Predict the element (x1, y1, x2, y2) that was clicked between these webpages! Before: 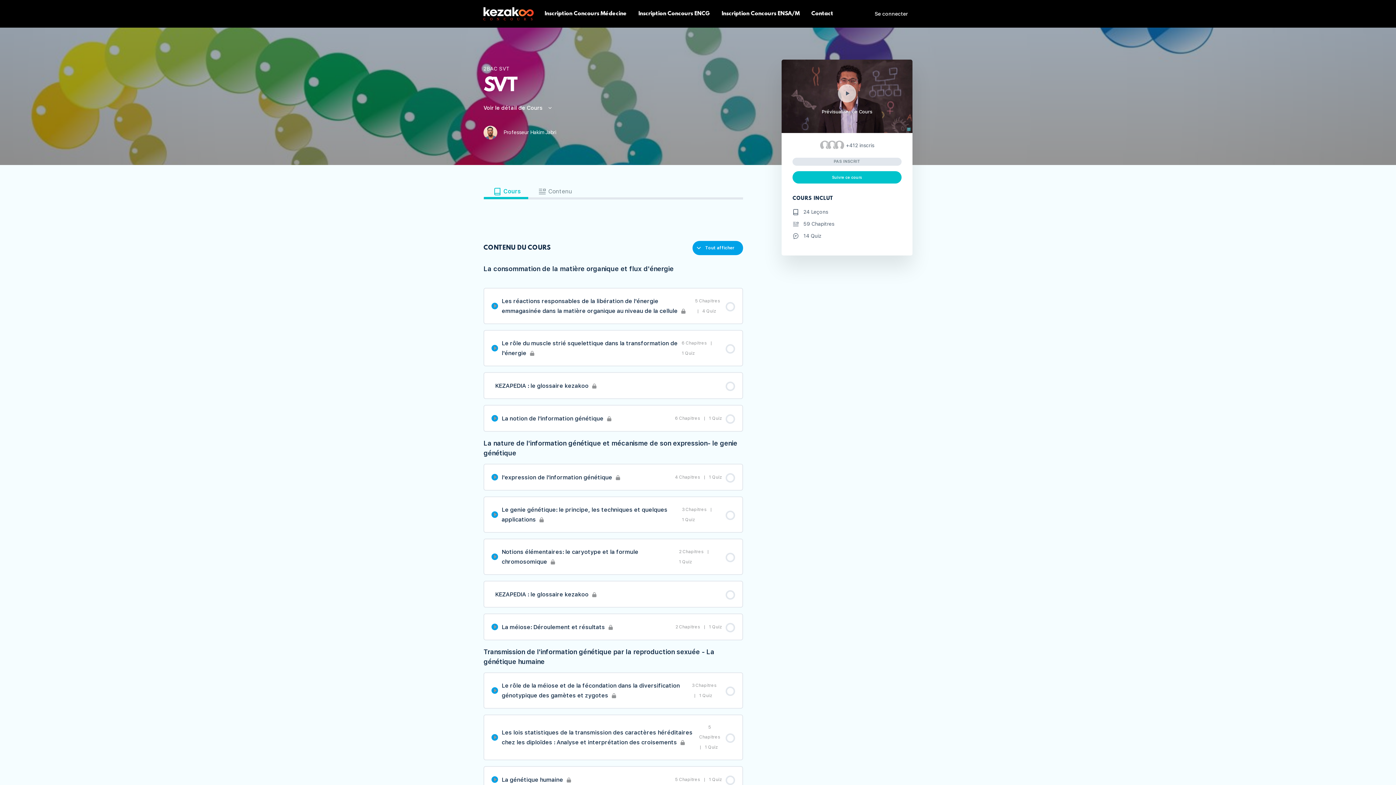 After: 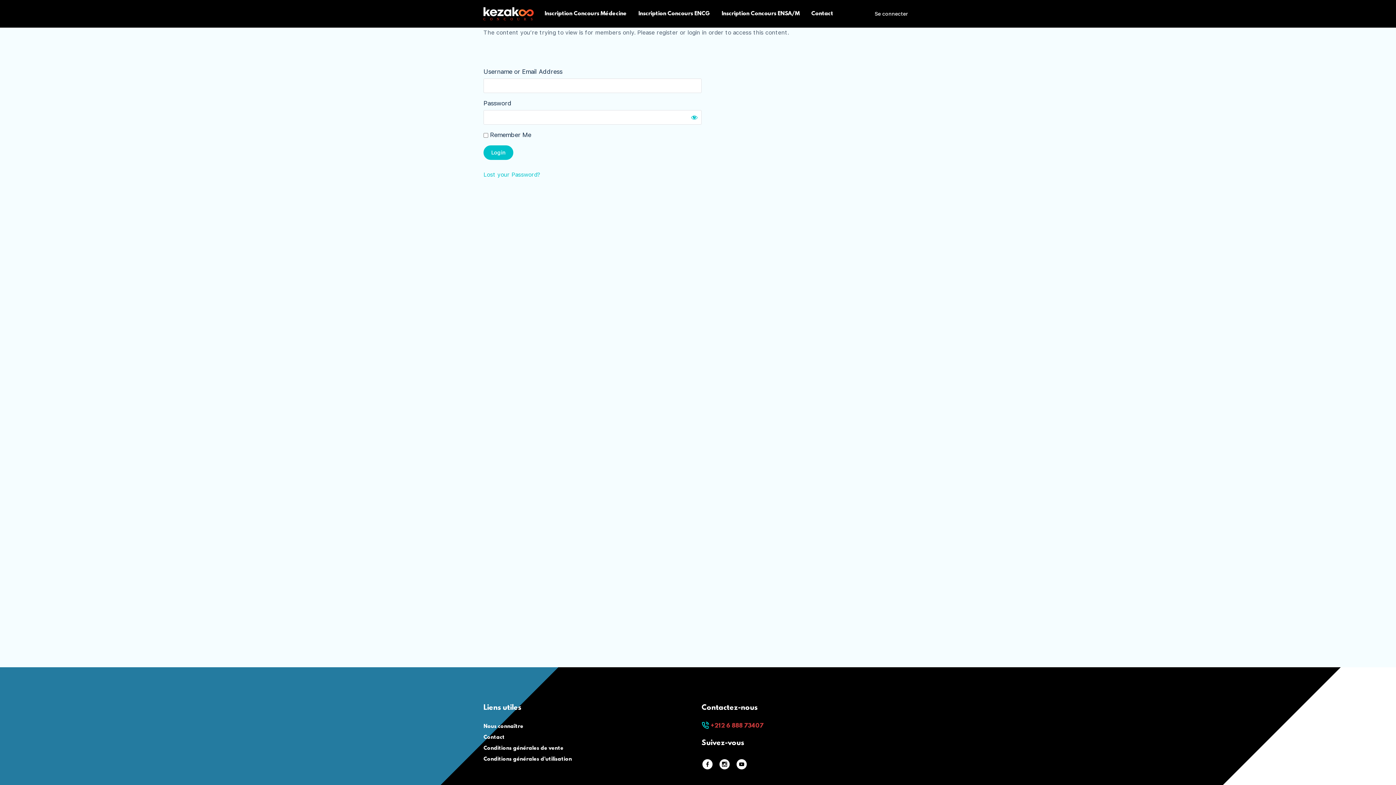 Action: bbox: (483, 125, 556, 139) label:  Professeur Hakim Jabri